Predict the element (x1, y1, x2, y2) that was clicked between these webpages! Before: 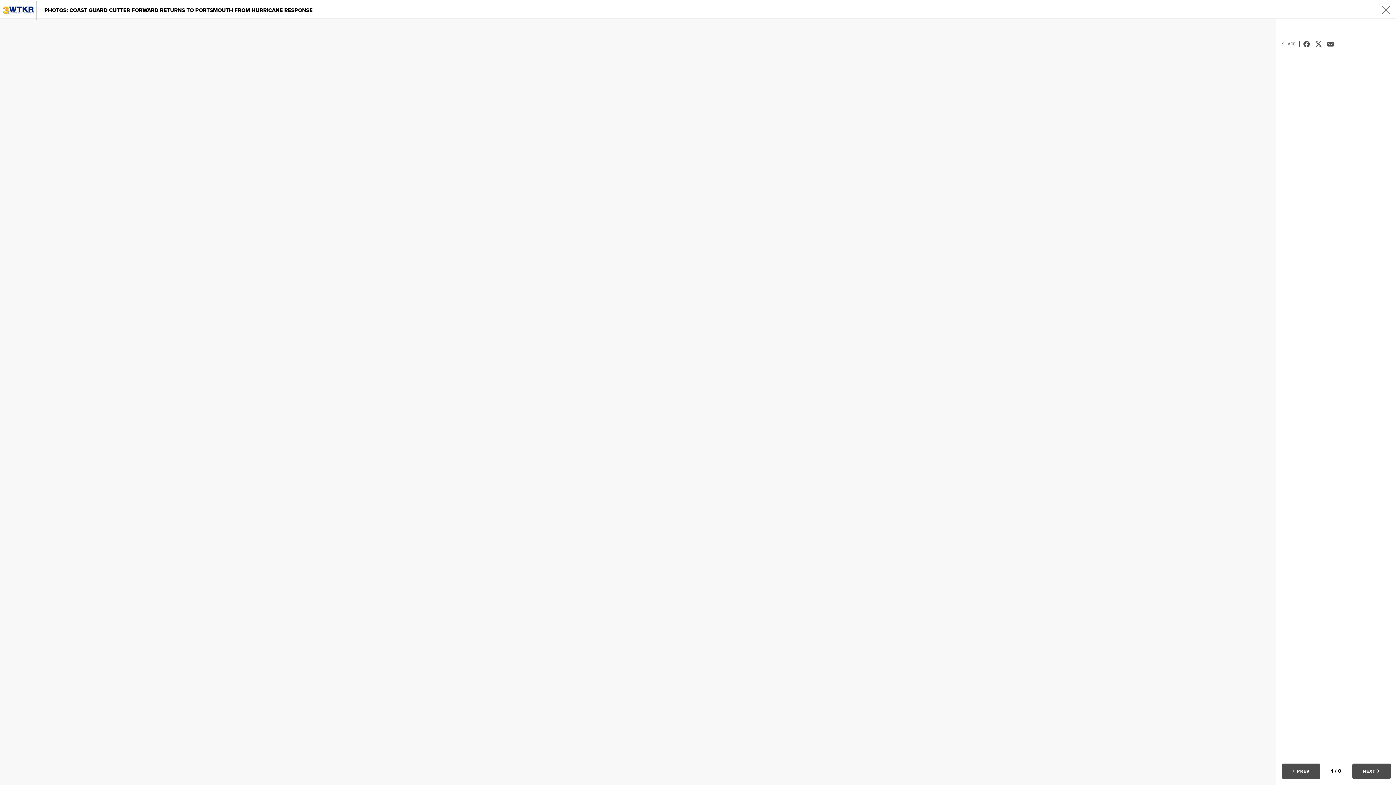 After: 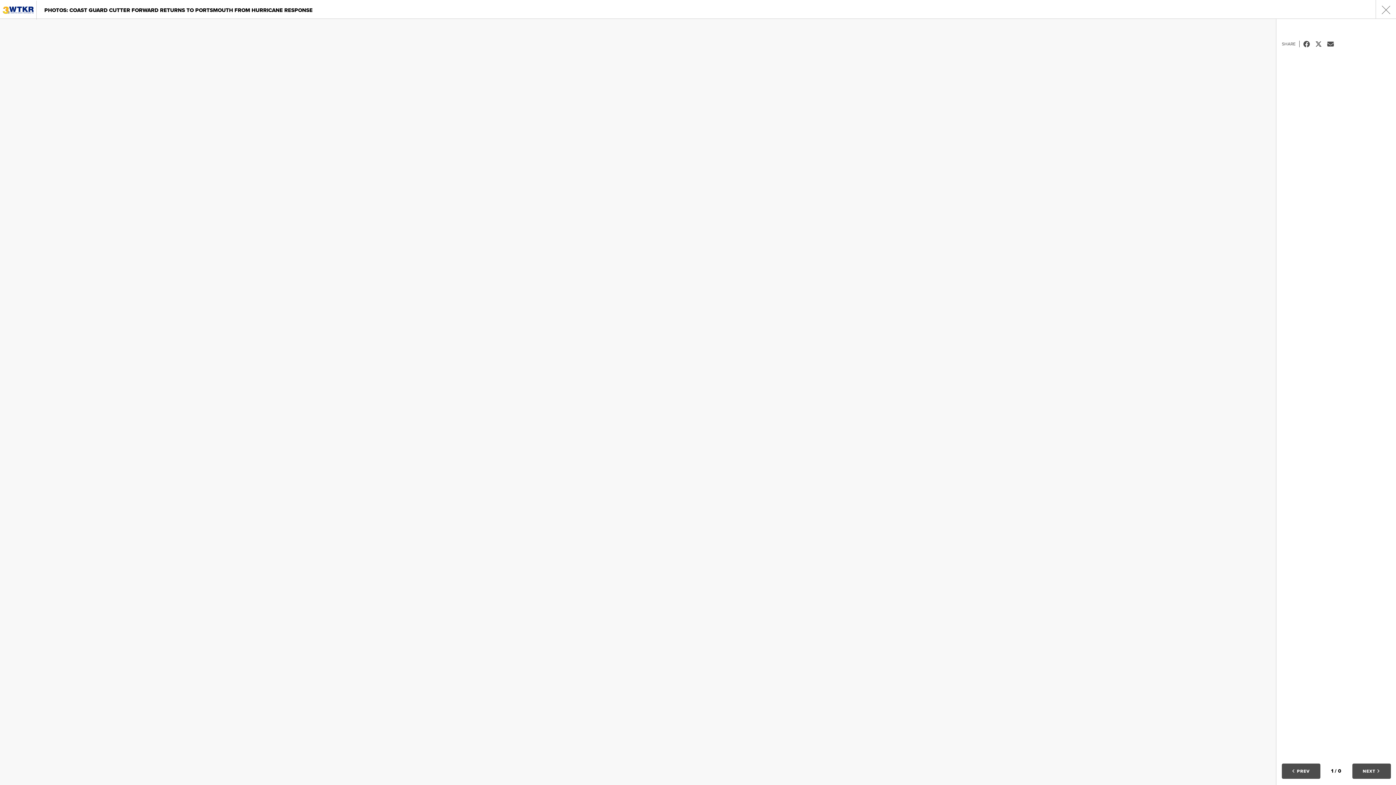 Action: bbox: (1352, 763, 1391, 779) label: Next Image